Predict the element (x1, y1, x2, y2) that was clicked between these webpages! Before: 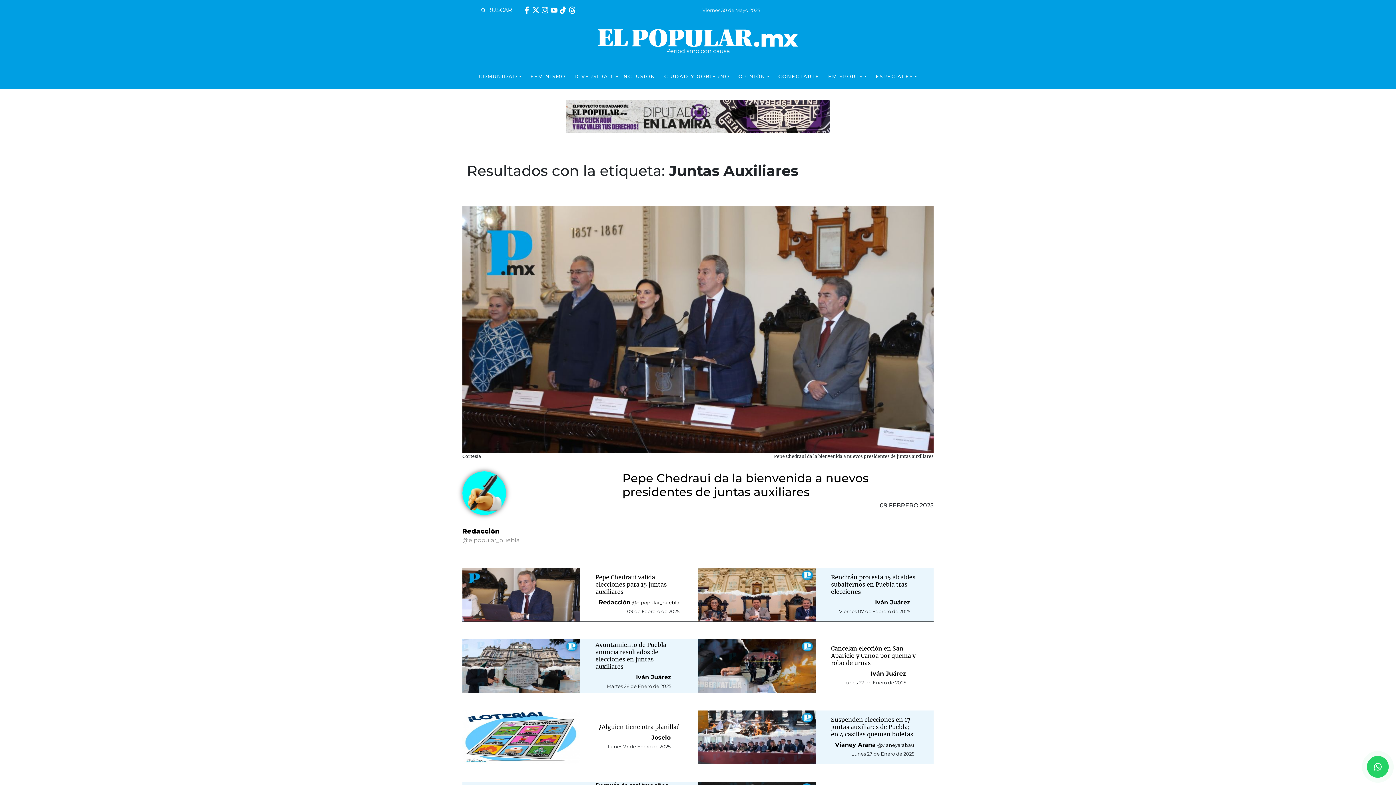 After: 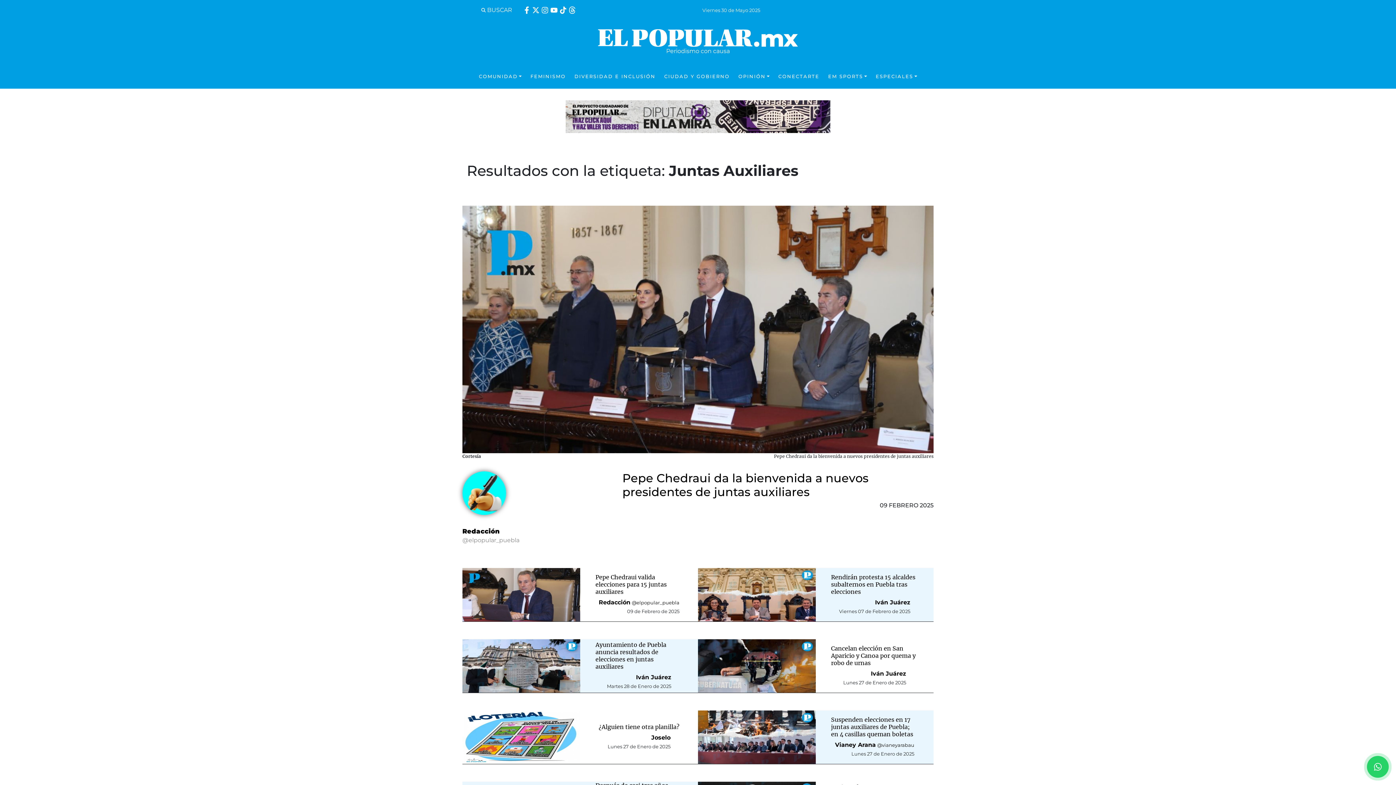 Action: bbox: (1367, 756, 1389, 778)